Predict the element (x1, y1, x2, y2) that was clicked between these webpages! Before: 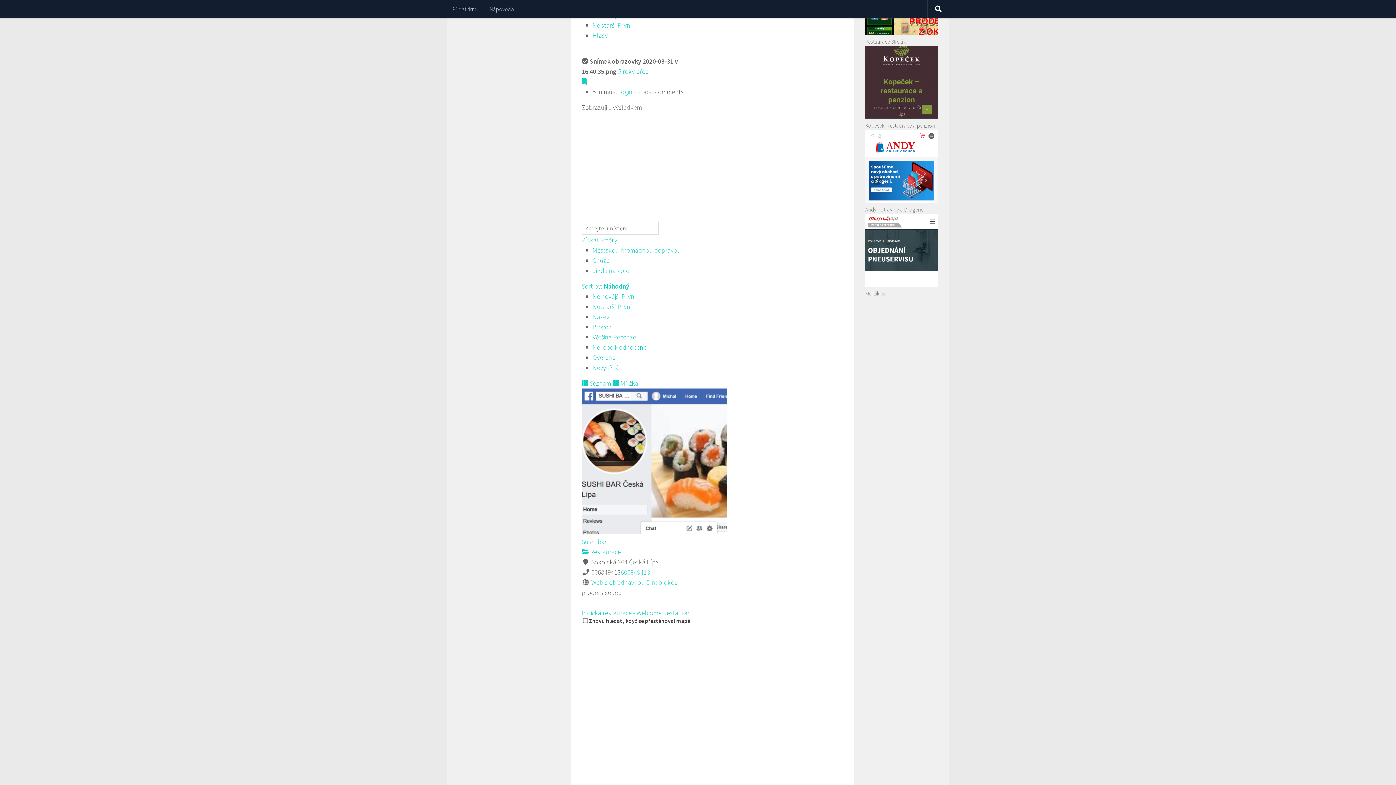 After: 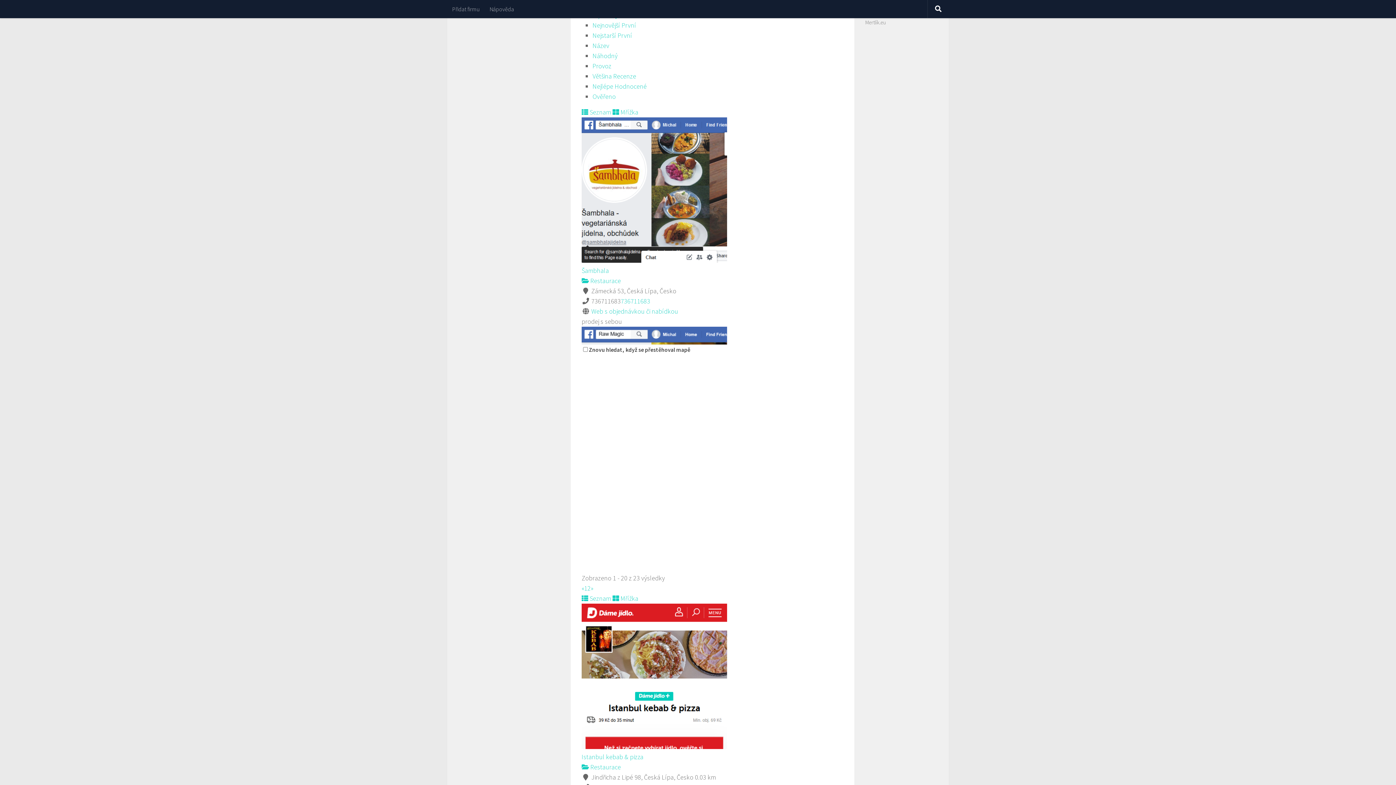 Action: bbox: (592, 363, 618, 372) label: Nevyužitá